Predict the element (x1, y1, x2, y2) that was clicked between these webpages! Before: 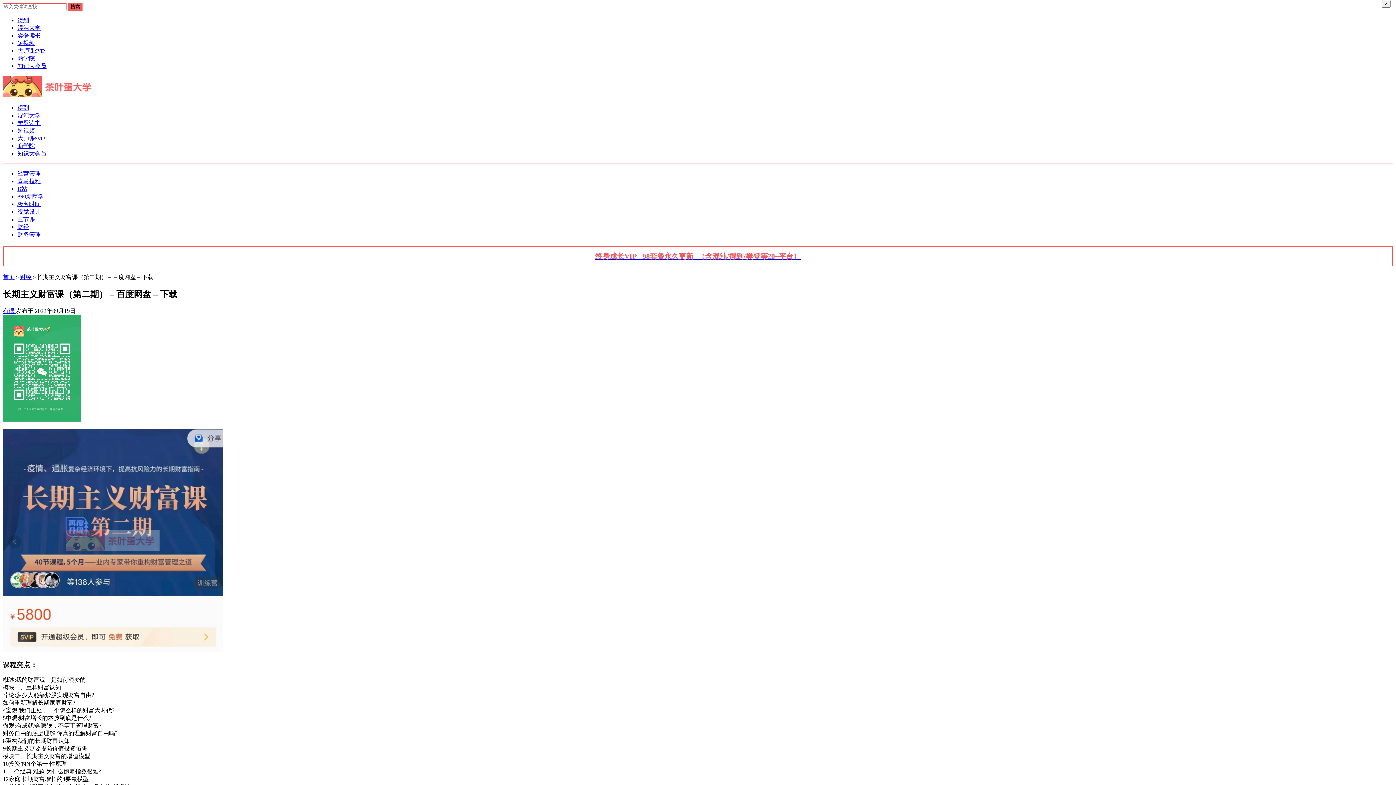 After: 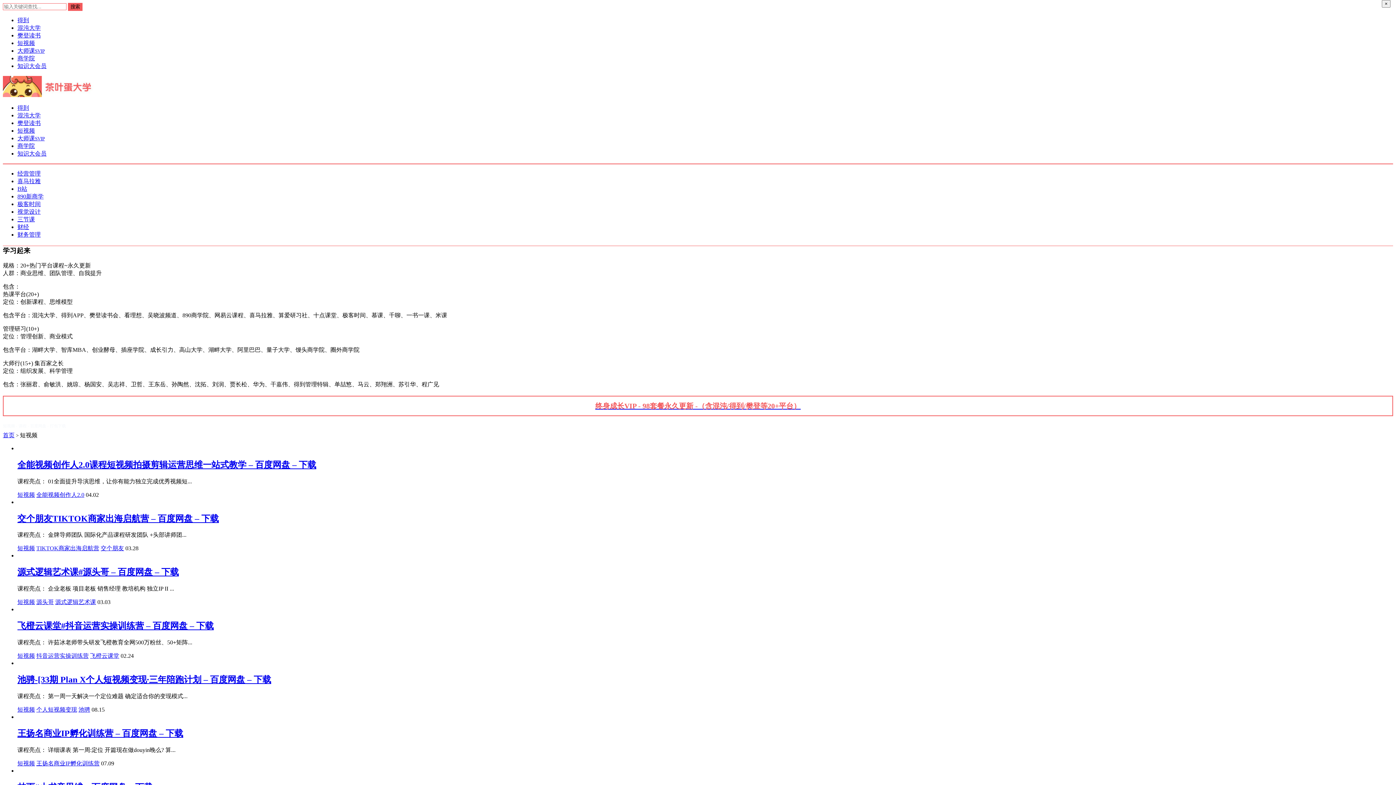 Action: bbox: (17, 40, 34, 46) label: 短视频